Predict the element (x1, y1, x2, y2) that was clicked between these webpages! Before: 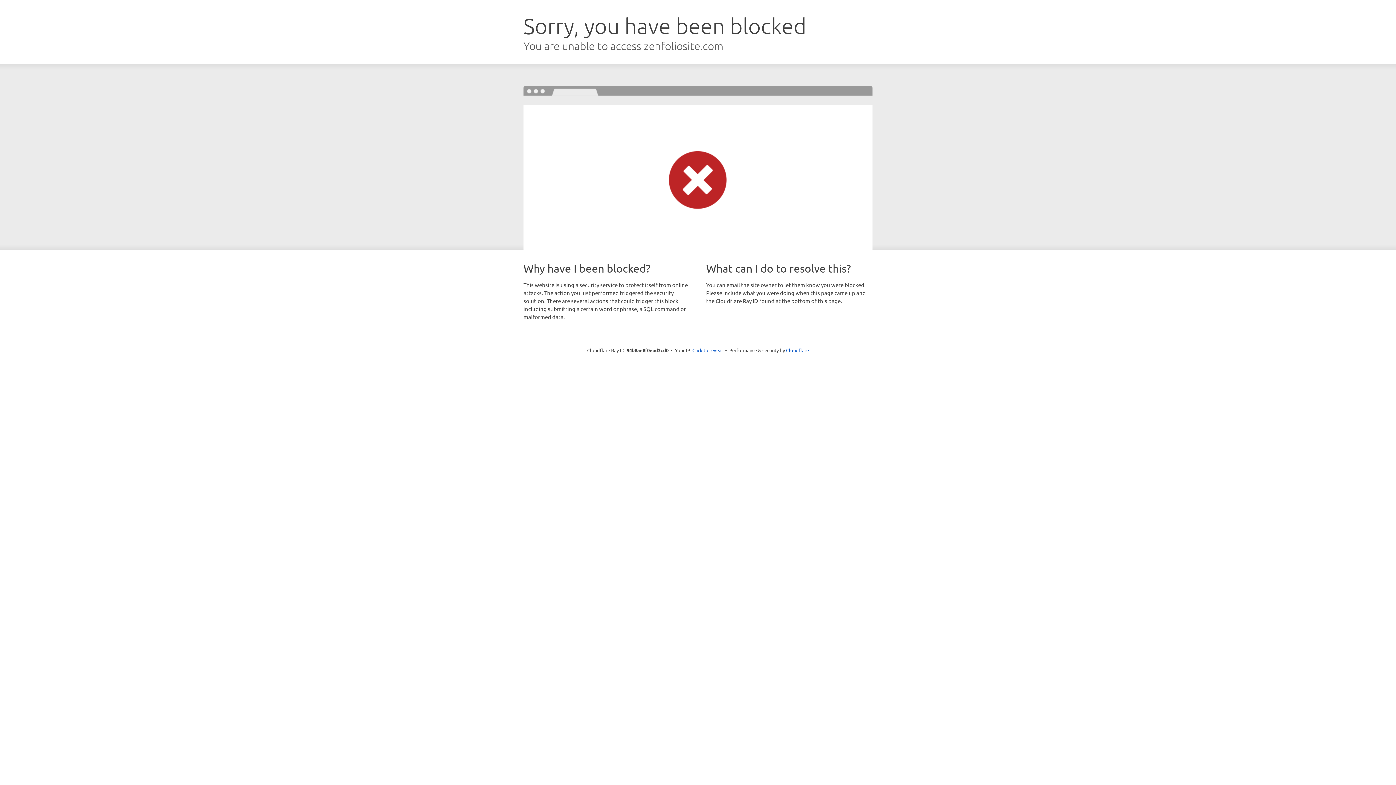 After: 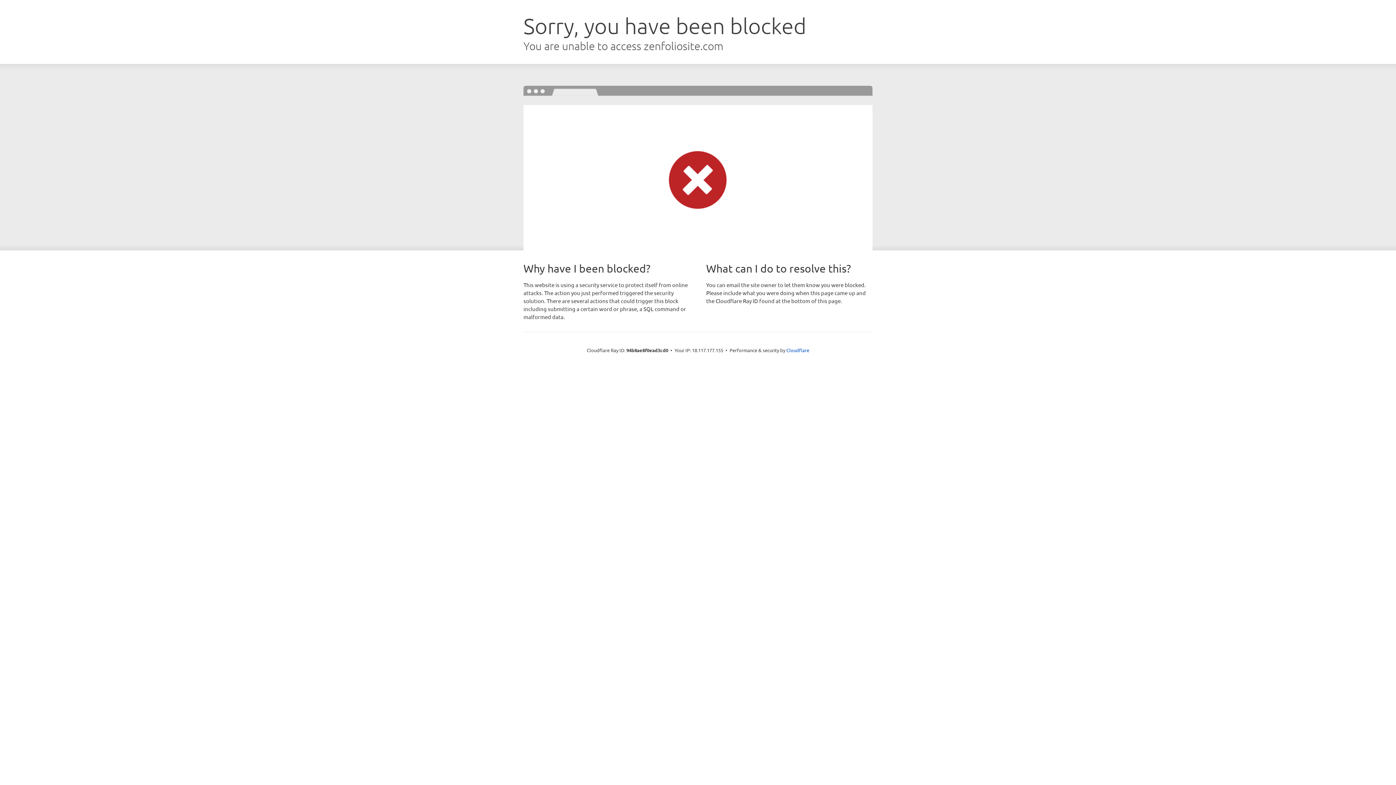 Action: label: Click to reveal bbox: (692, 346, 723, 353)